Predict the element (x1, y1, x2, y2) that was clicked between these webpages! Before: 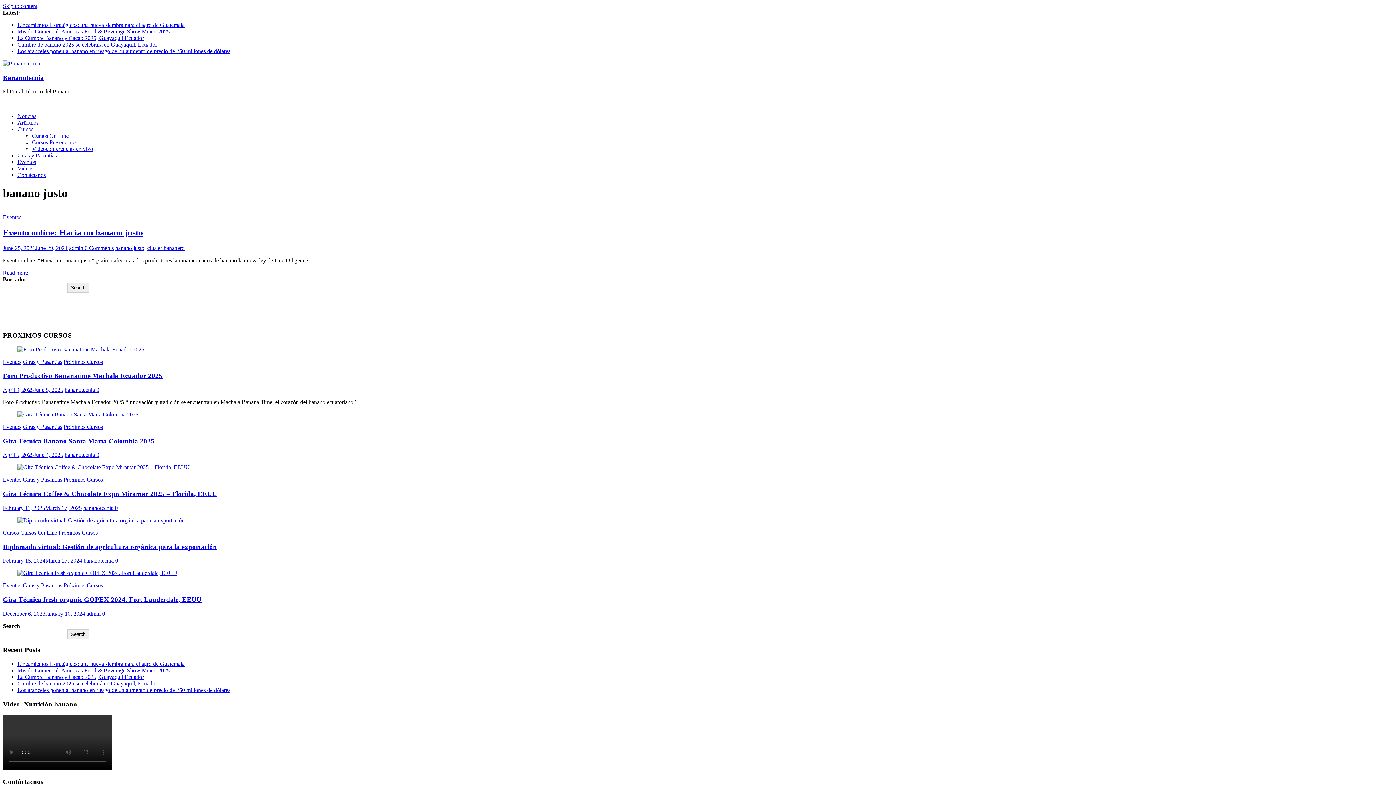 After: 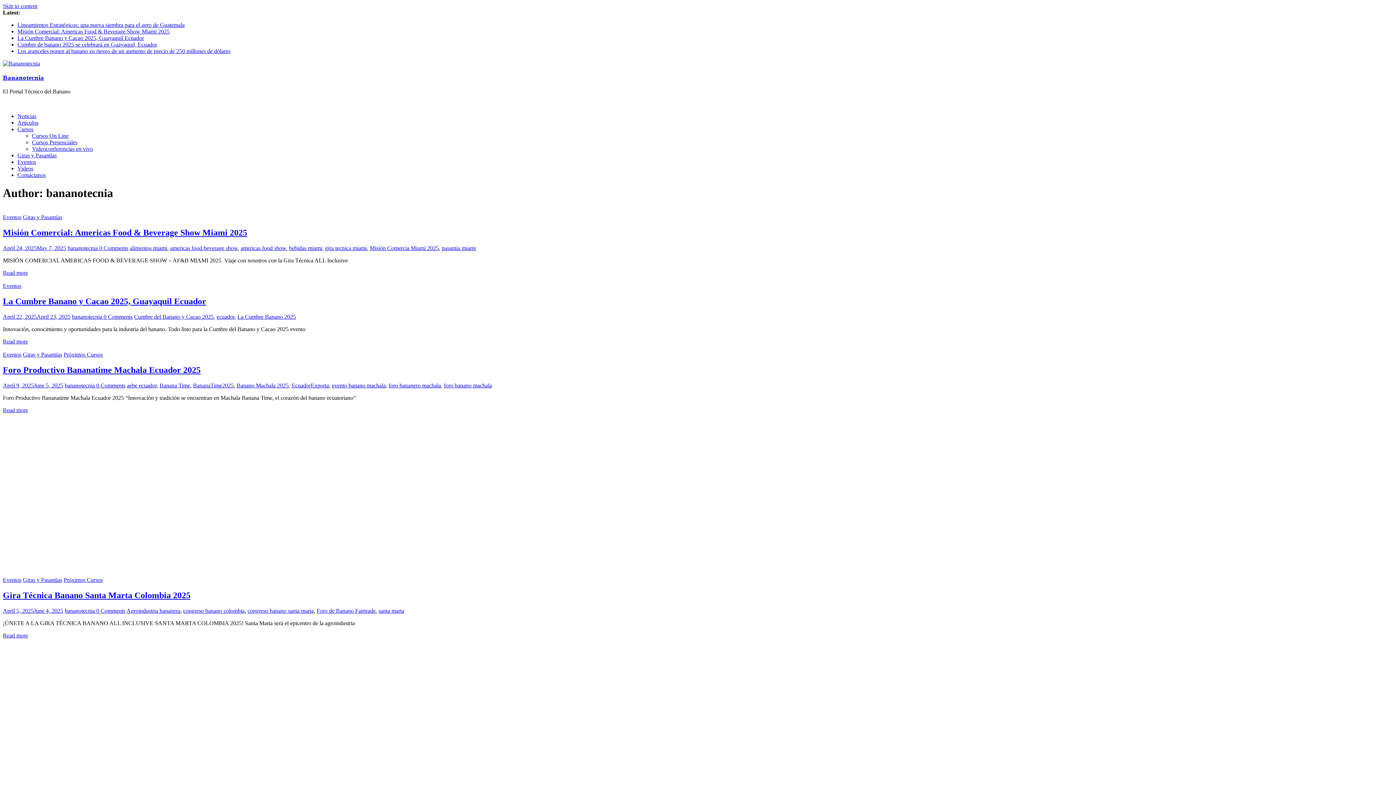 Action: label: bananotecnia  bbox: (83, 557, 115, 564)